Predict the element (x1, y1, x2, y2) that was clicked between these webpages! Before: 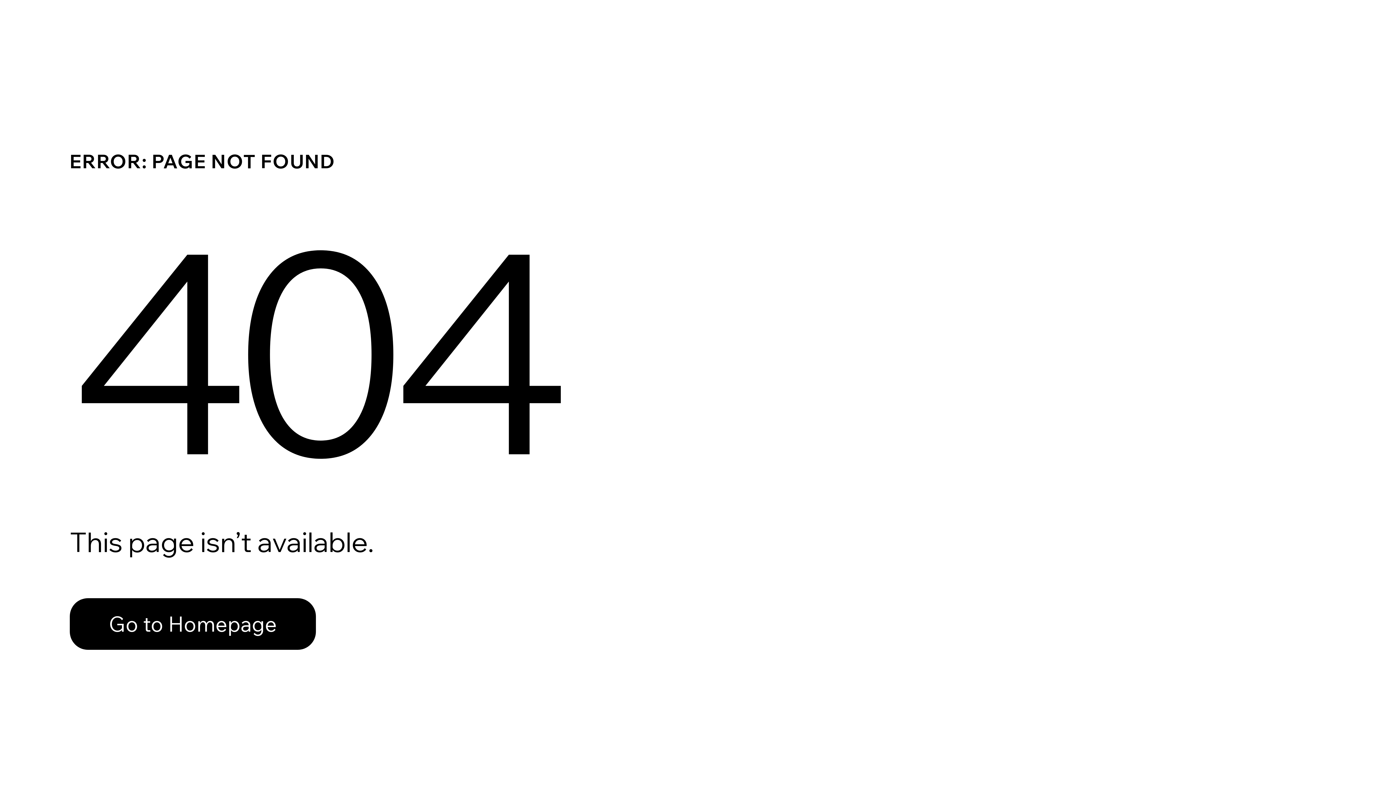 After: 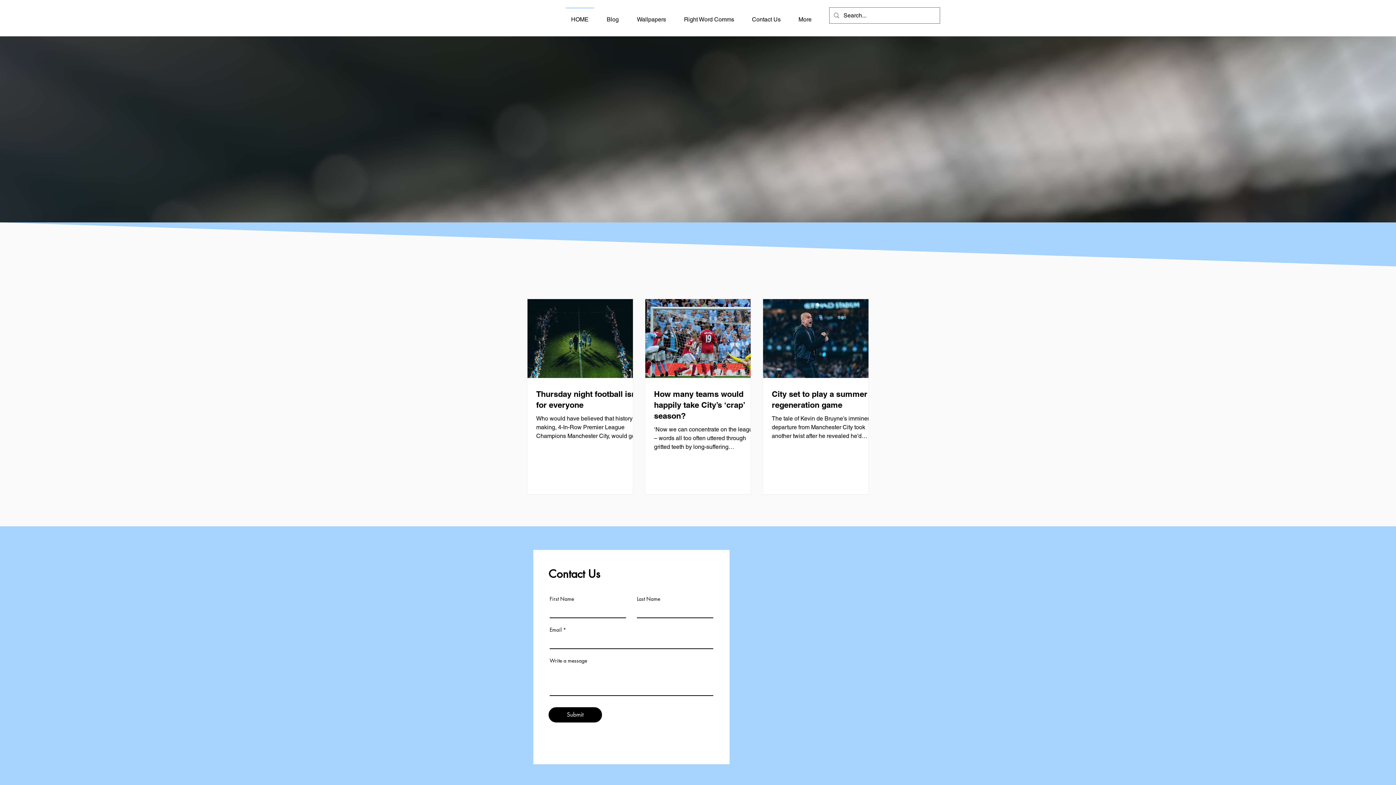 Action: bbox: (69, 582, 768, 659) label: Go to Homepage